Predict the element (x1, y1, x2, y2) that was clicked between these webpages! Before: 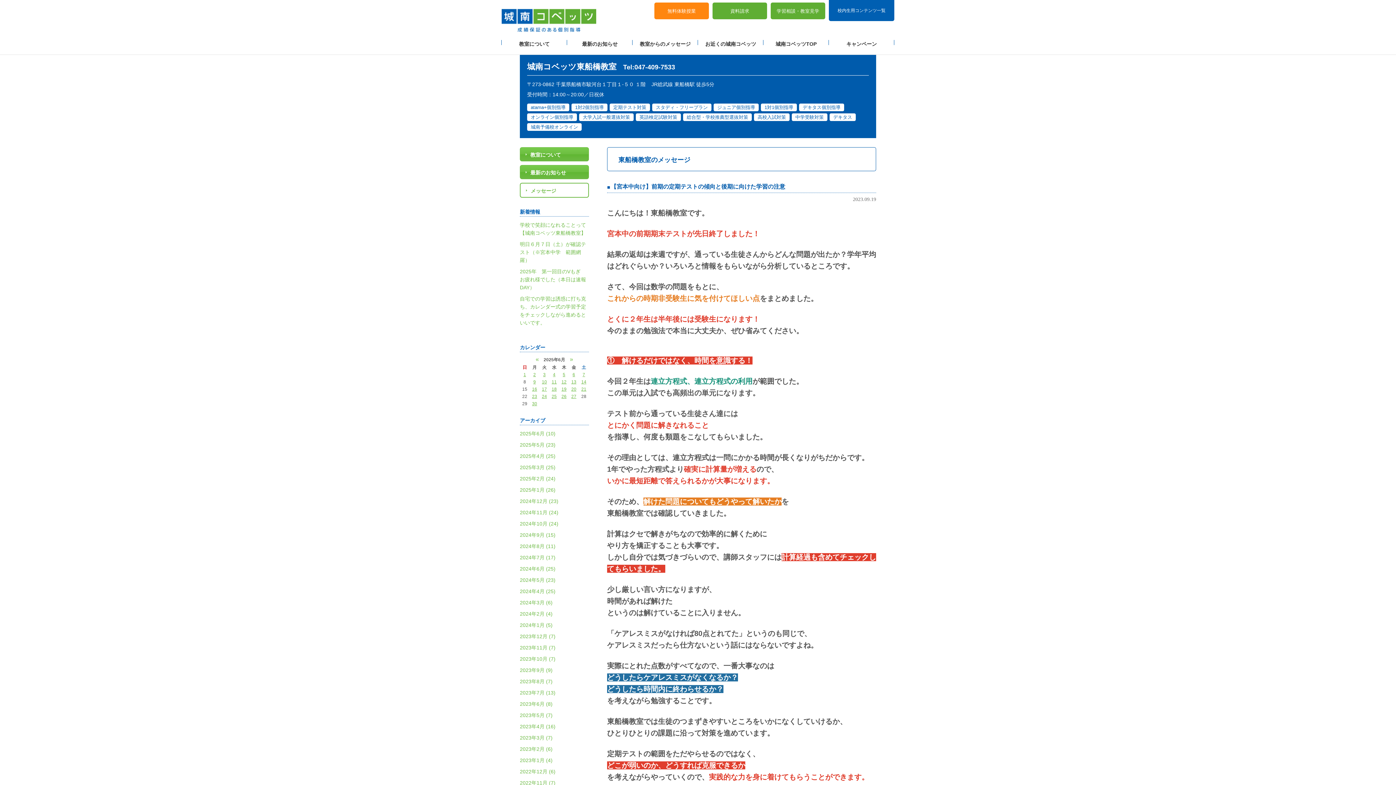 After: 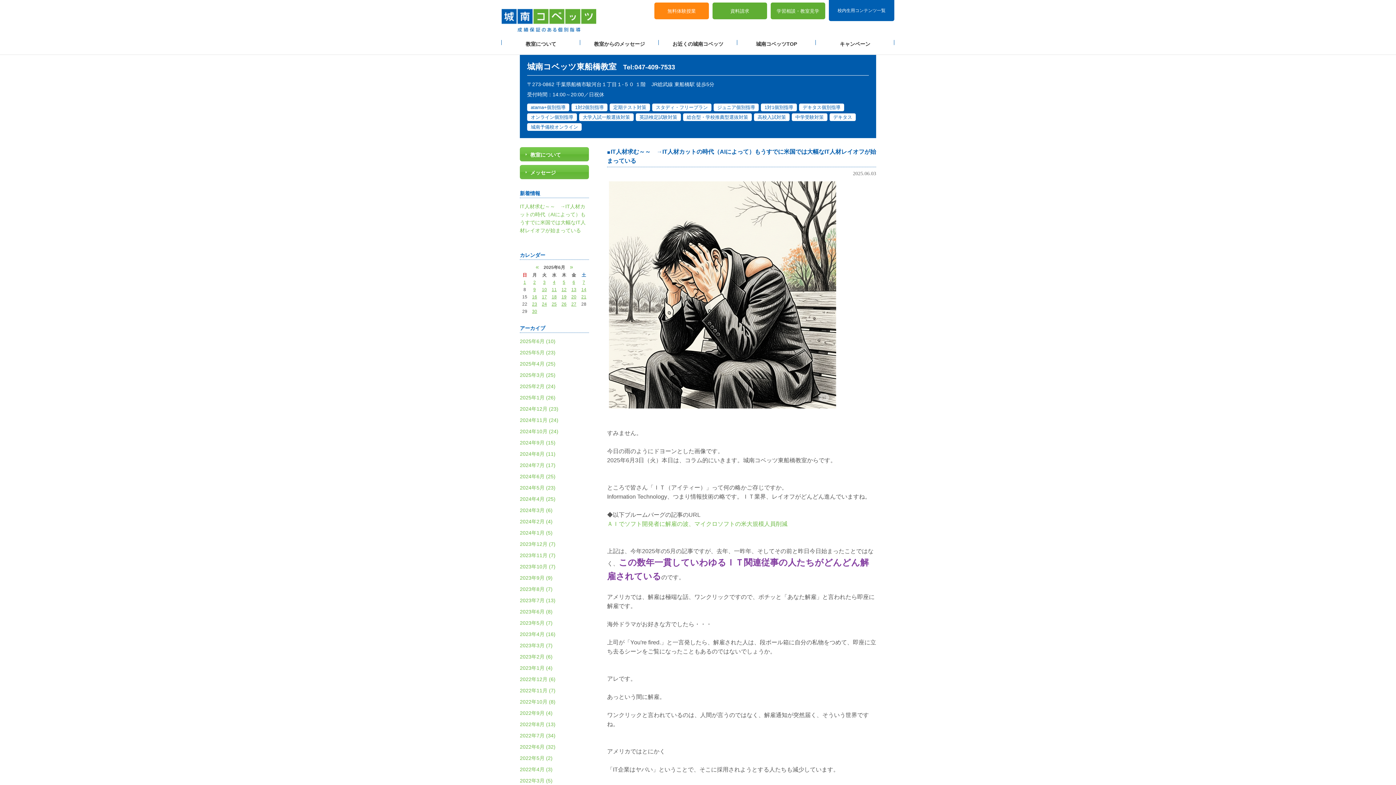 Action: label: 3 bbox: (543, 372, 545, 377)